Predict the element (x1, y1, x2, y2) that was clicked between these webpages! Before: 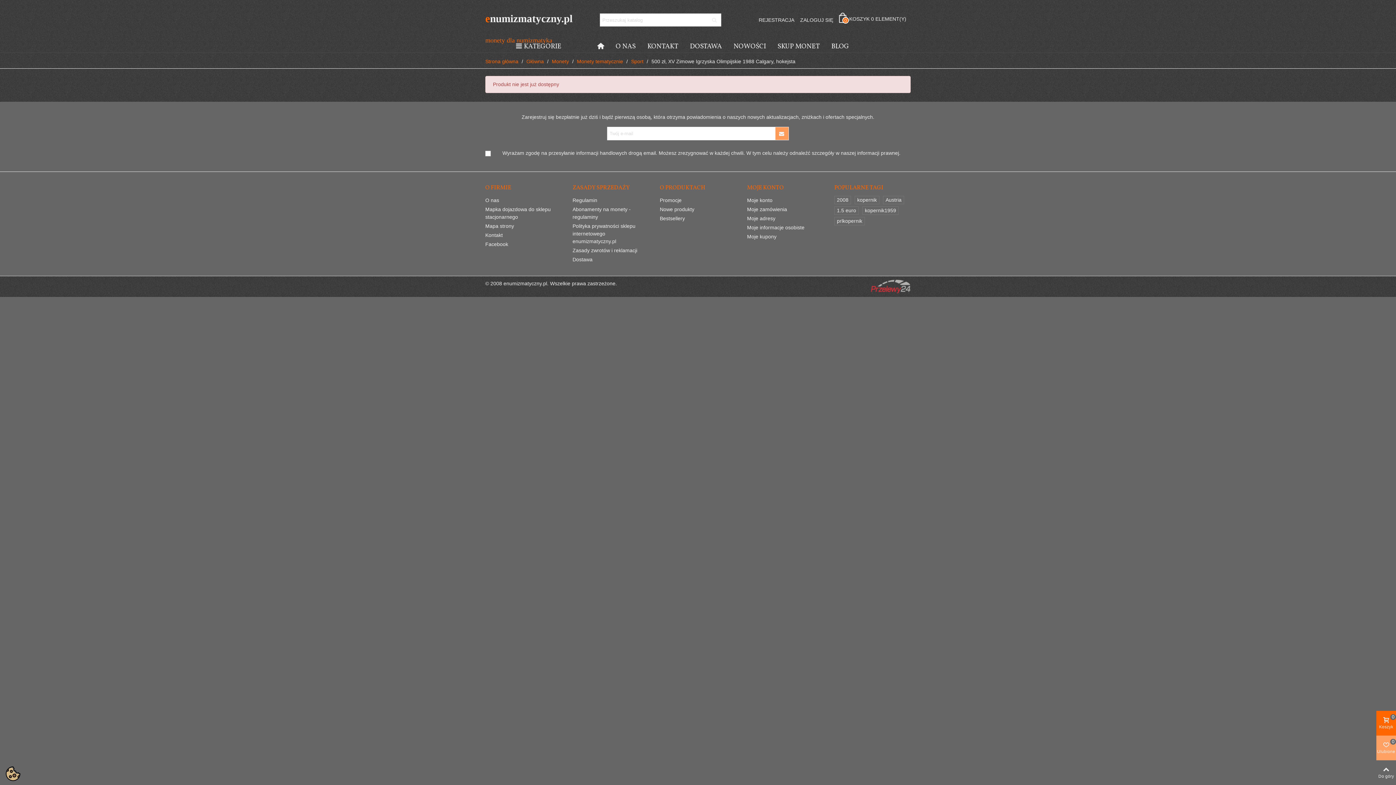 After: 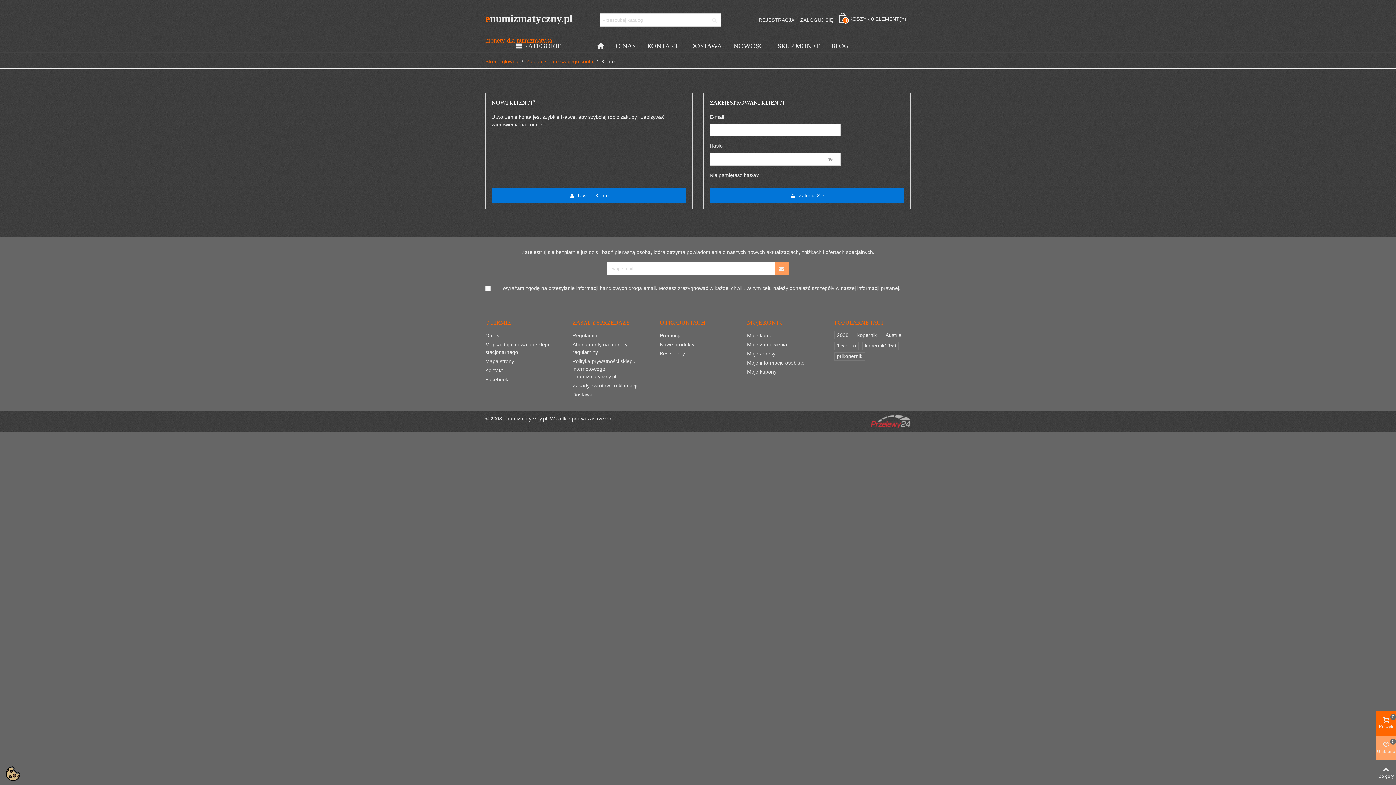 Action: label: Moje zamówienia bbox: (747, 205, 823, 214)